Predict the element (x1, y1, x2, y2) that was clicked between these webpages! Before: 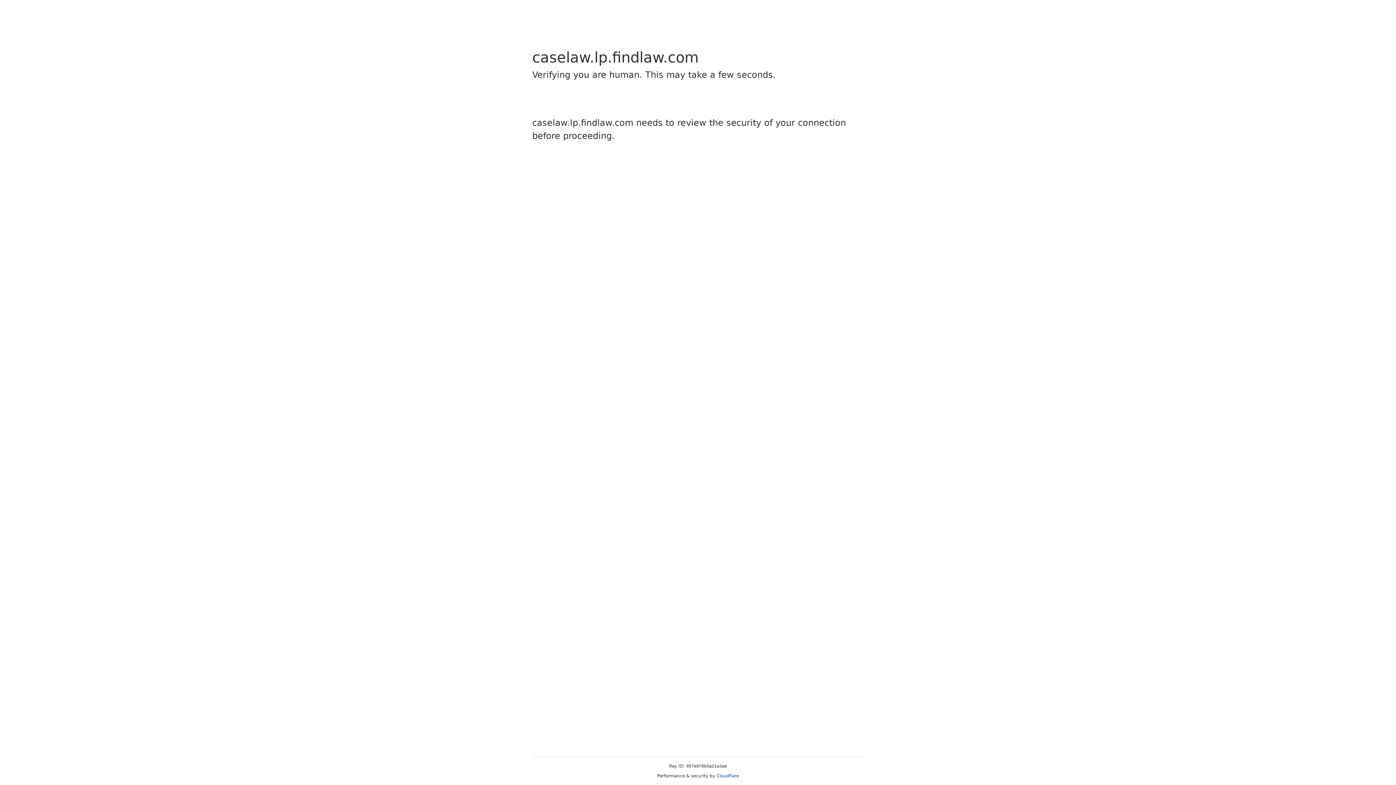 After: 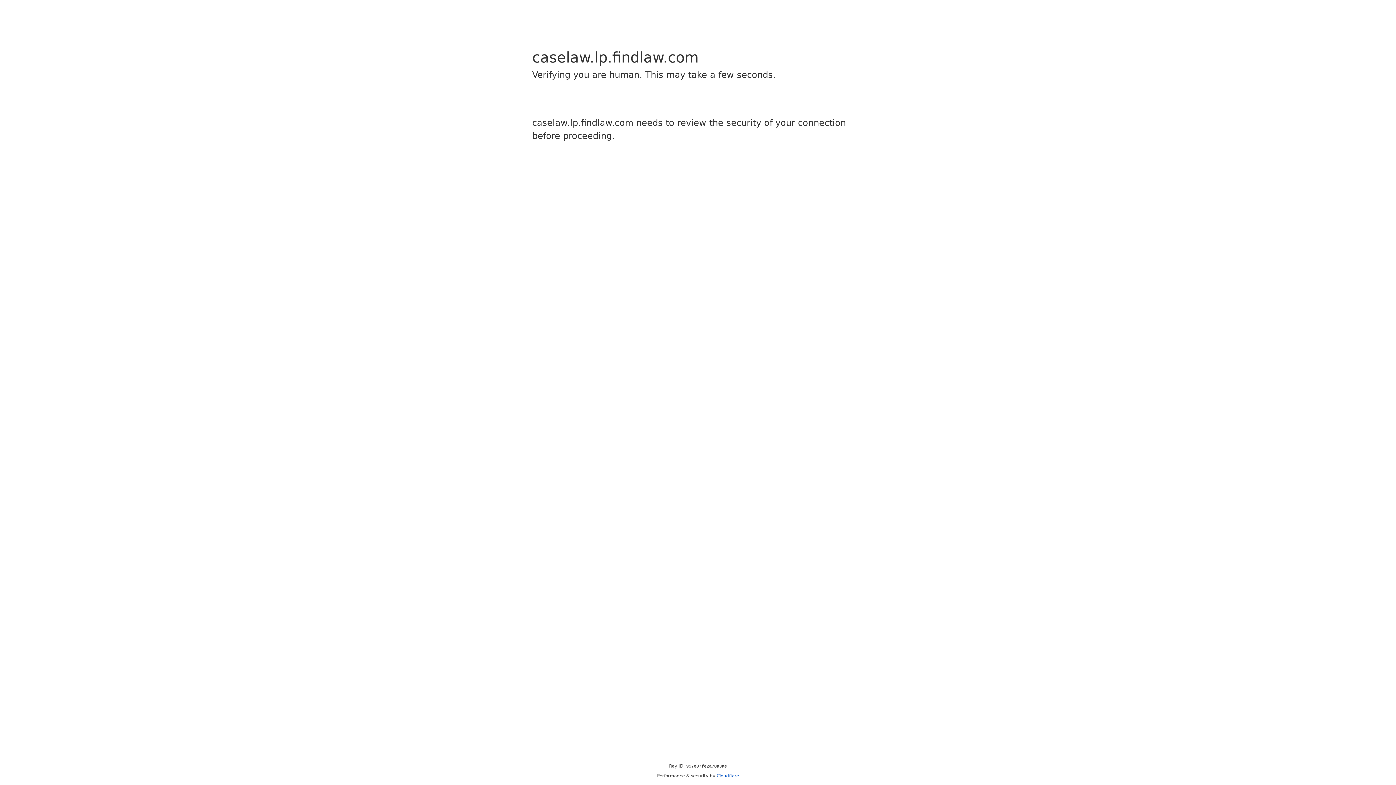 Action: bbox: (716, 773, 739, 778) label: Cloudflare